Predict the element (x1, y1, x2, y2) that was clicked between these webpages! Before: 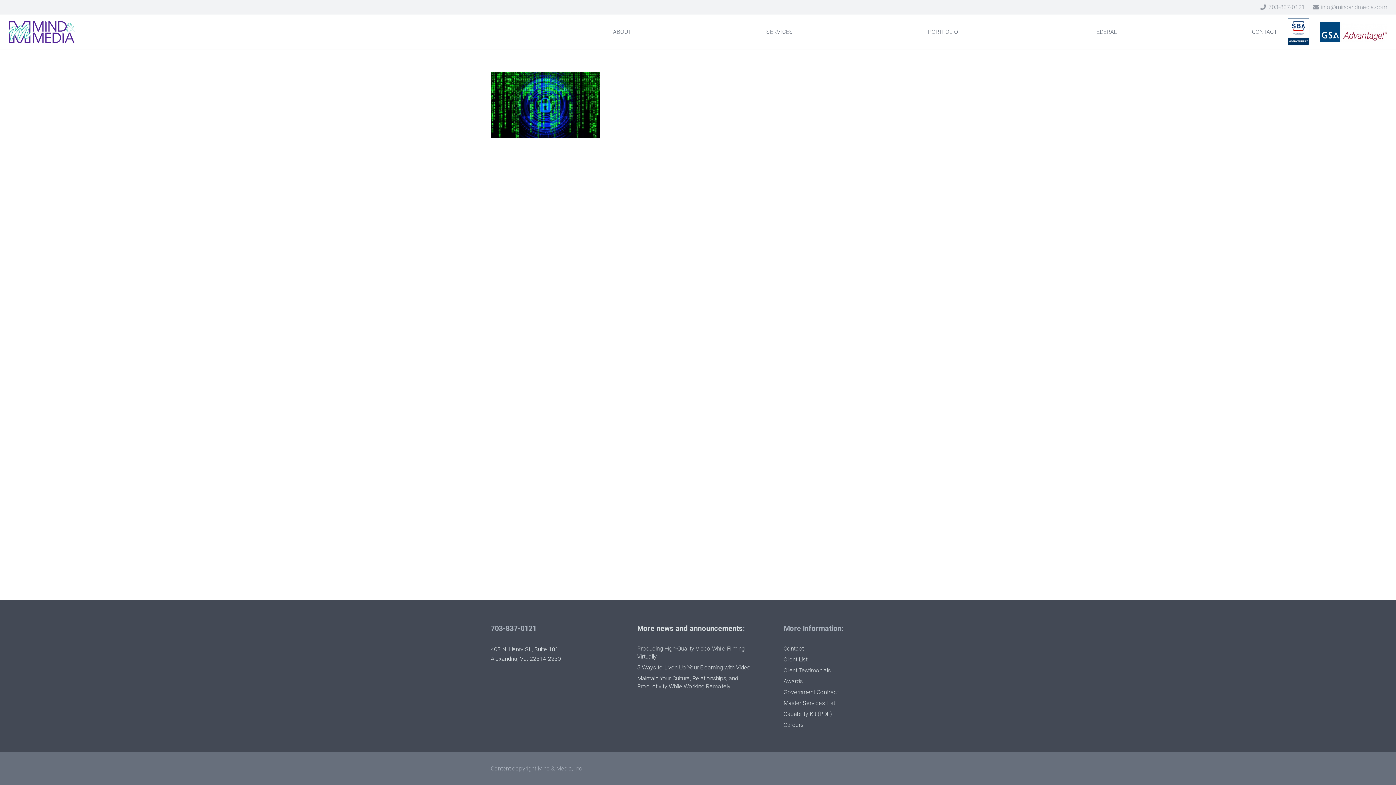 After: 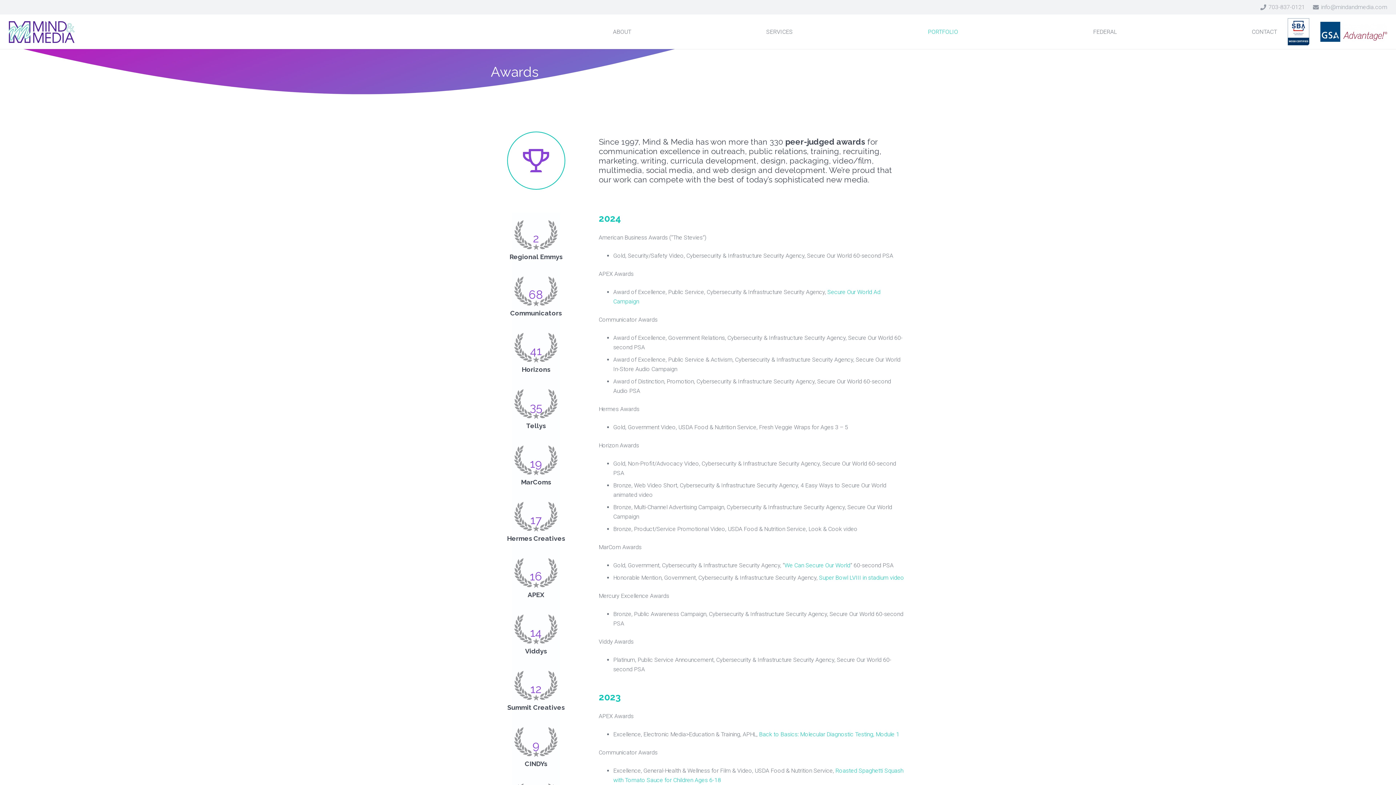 Action: label: Awards bbox: (783, 678, 803, 685)